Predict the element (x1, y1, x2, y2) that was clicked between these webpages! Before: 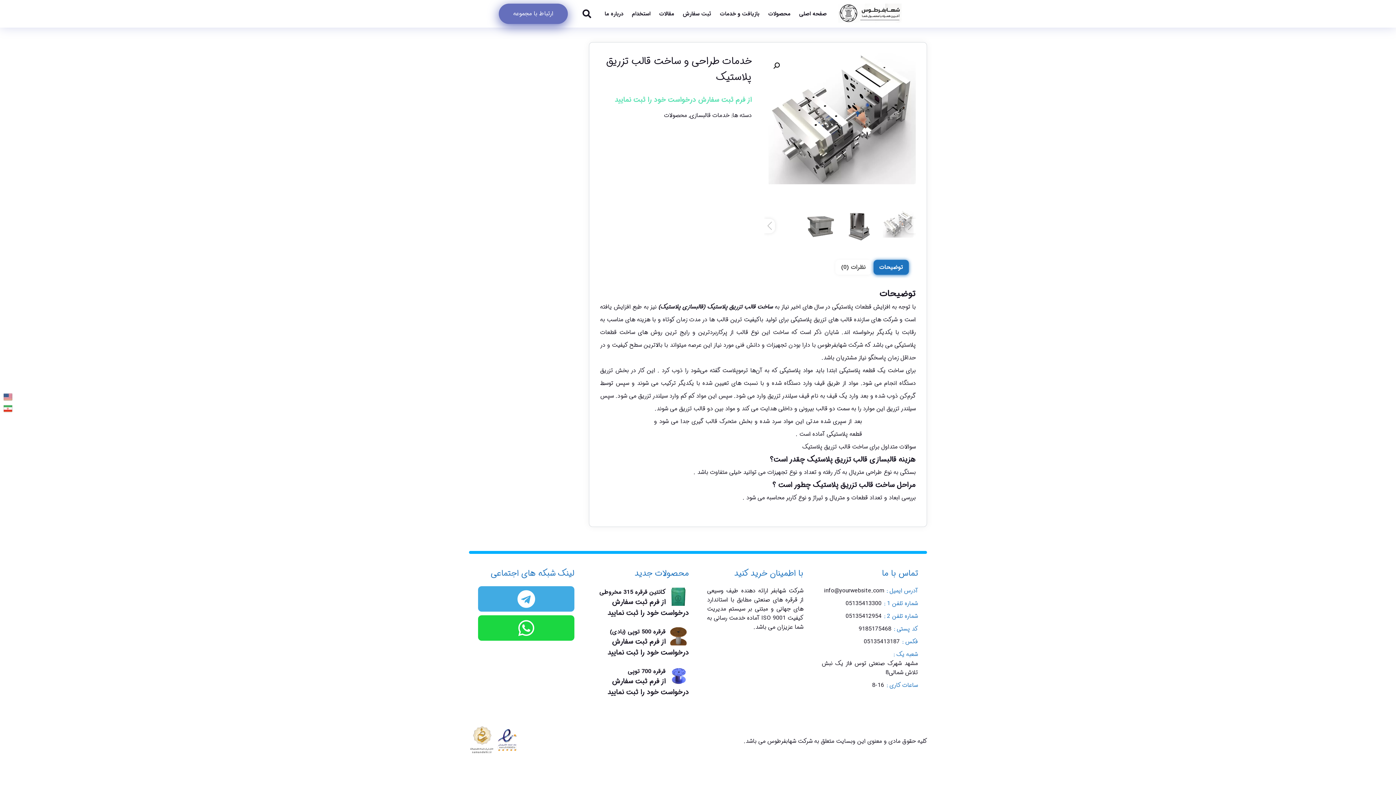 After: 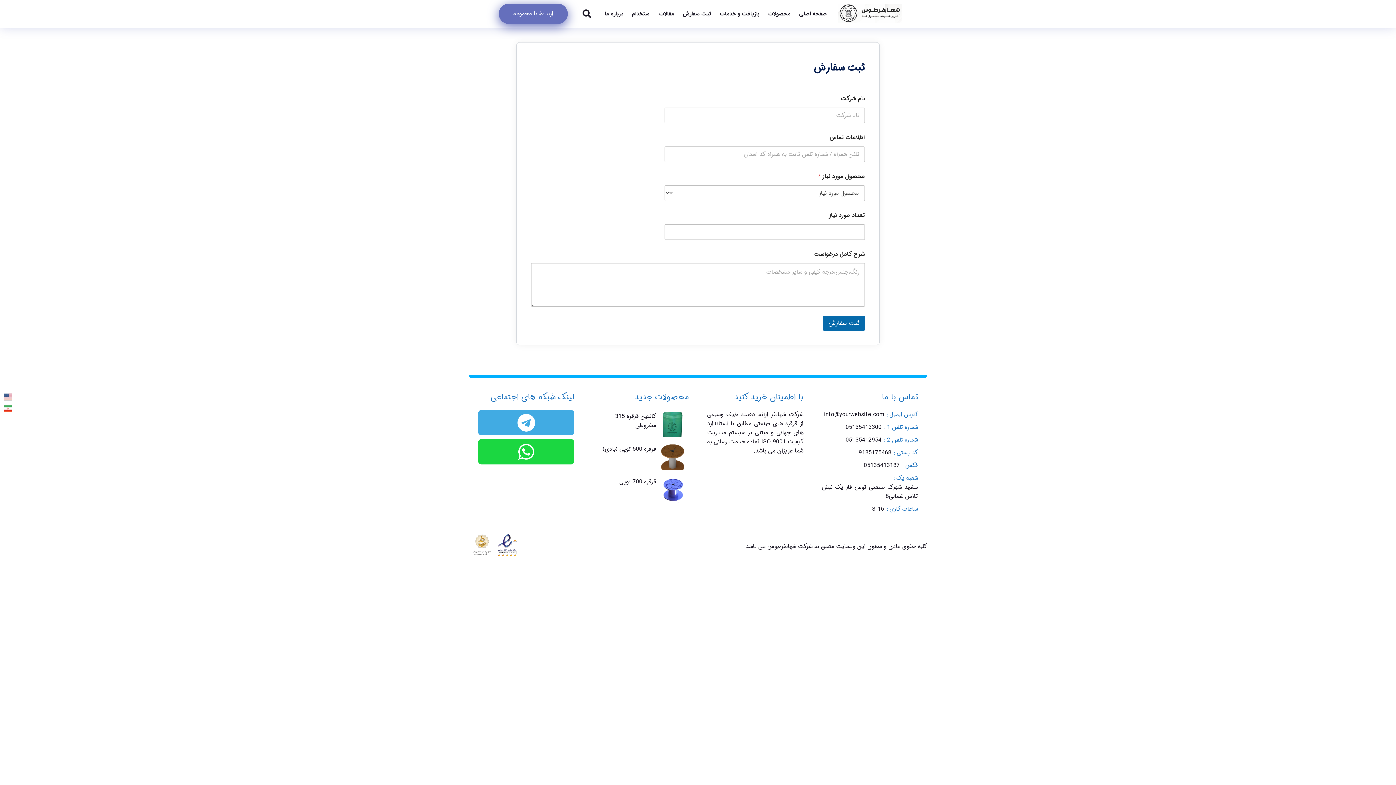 Action: bbox: (680, 8, 713, 19) label: ثبت سفارش